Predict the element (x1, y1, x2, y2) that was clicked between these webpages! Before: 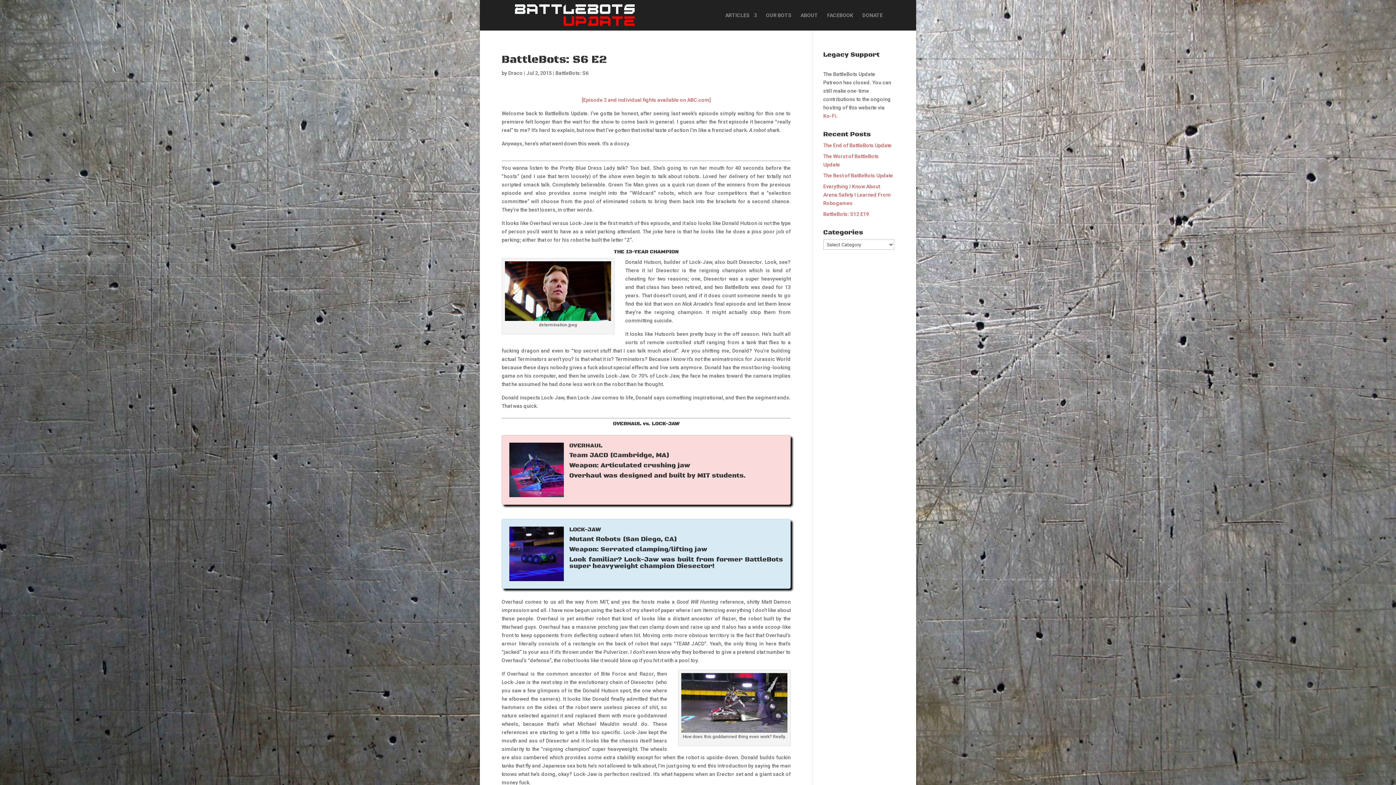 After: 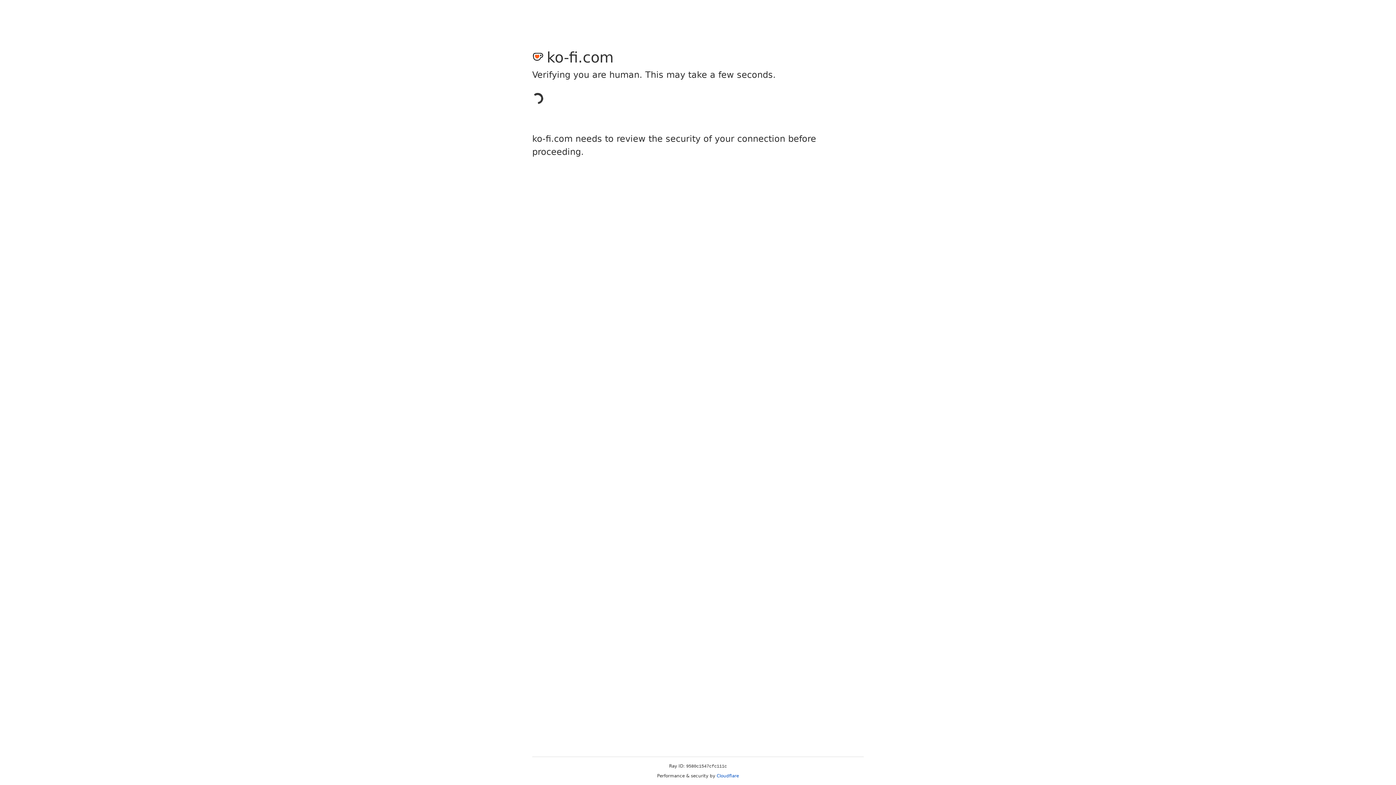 Action: label: Ko-Fi bbox: (823, 113, 836, 118)